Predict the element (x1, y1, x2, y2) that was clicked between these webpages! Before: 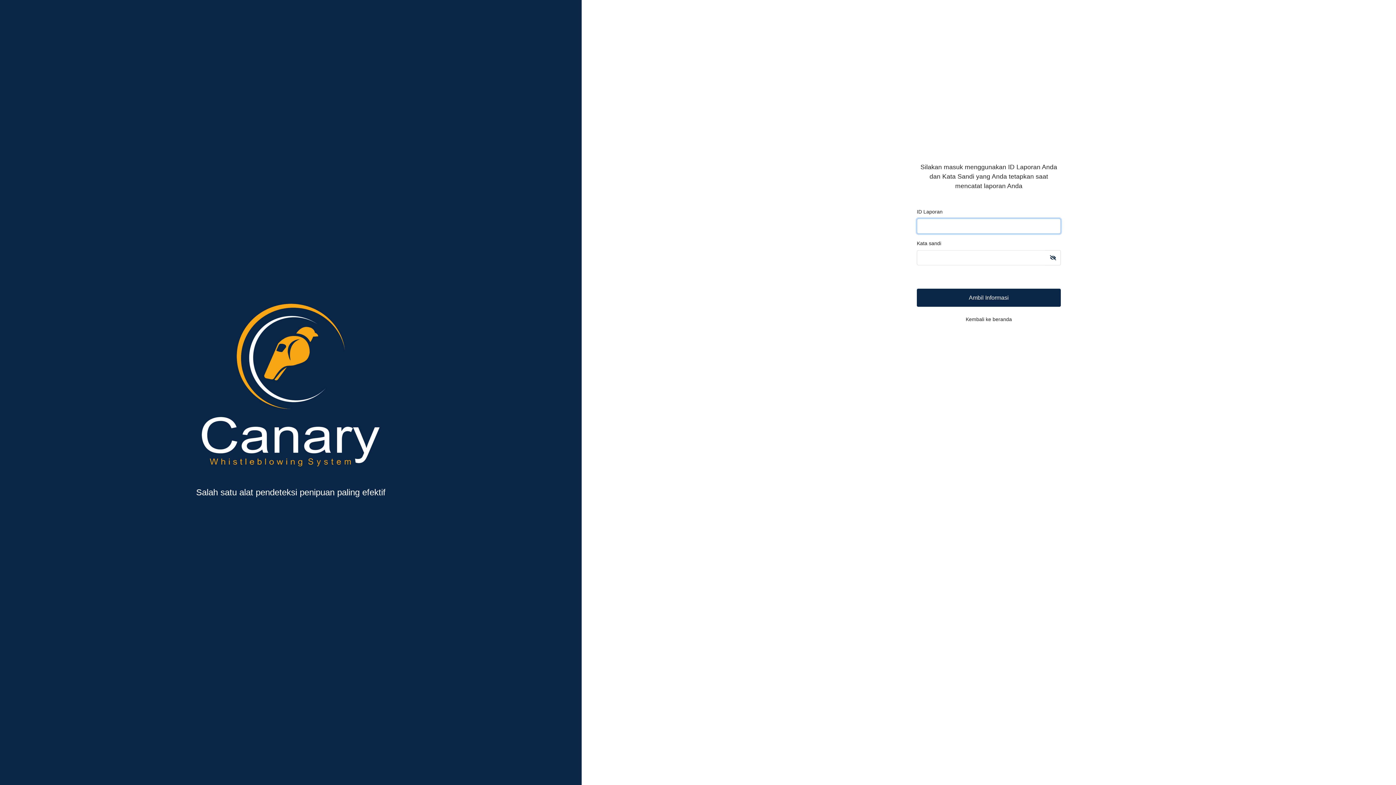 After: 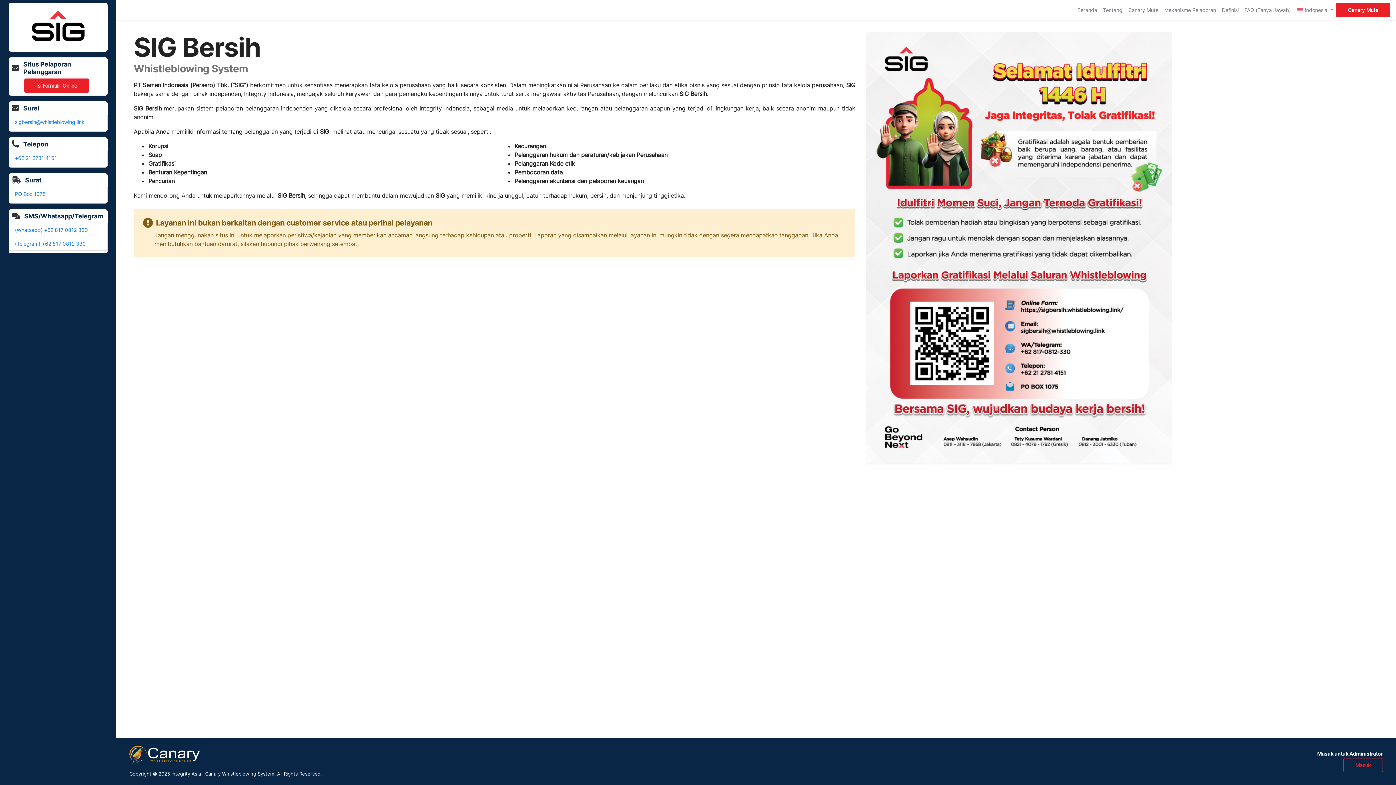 Action: bbox: (917, 315, 1061, 323) label: Kembali ke beranda